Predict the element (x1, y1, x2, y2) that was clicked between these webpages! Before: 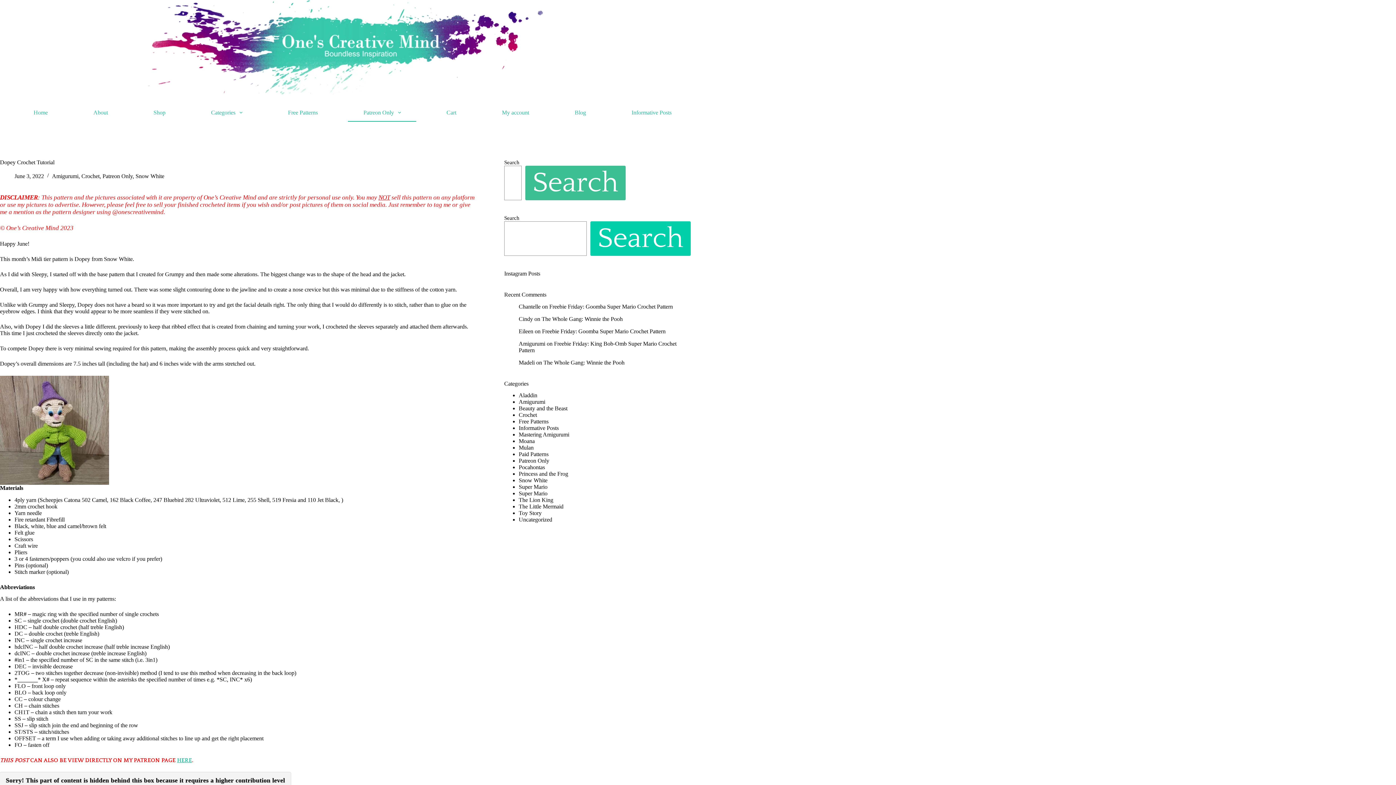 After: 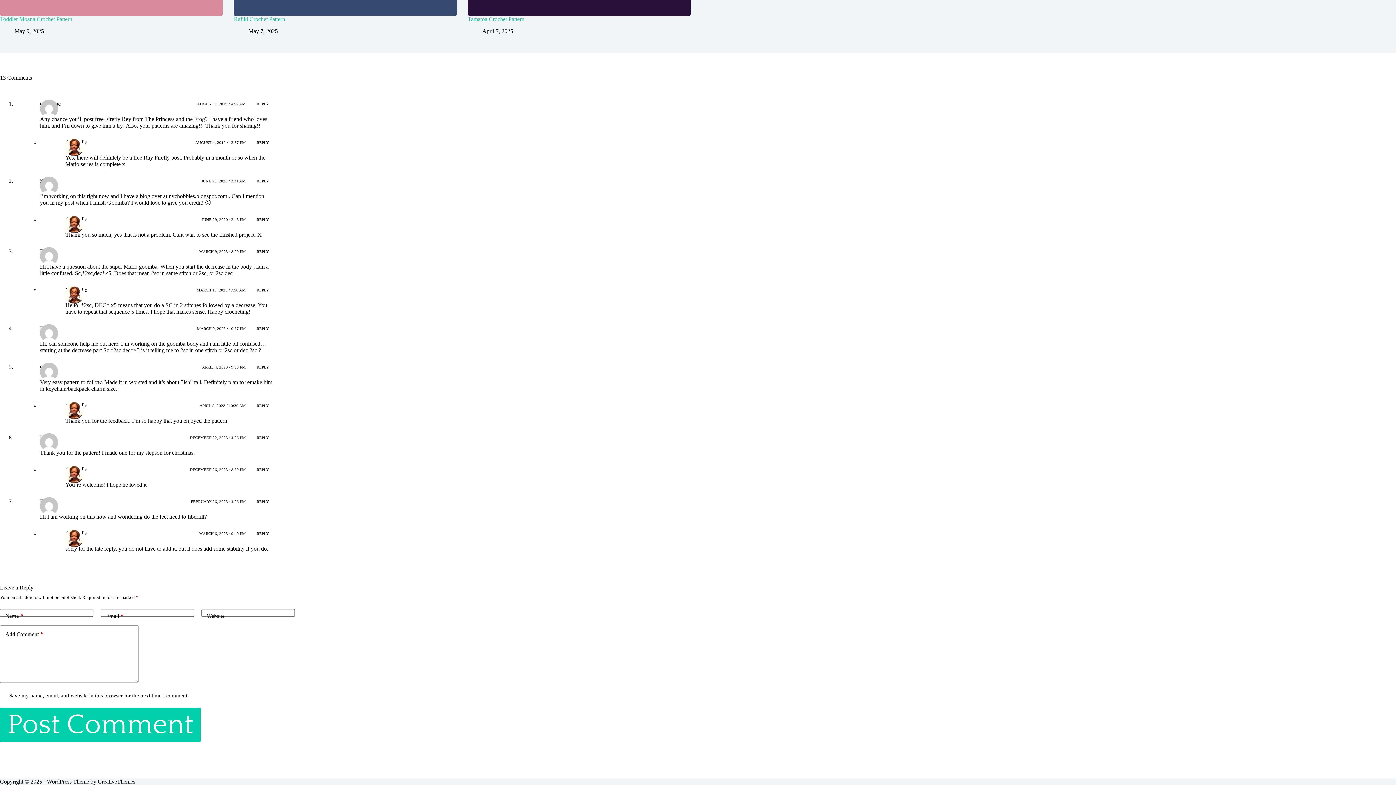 Action: label: Freebie Friday: Goomba Super Mario Crochet Pattern bbox: (542, 328, 665, 334)